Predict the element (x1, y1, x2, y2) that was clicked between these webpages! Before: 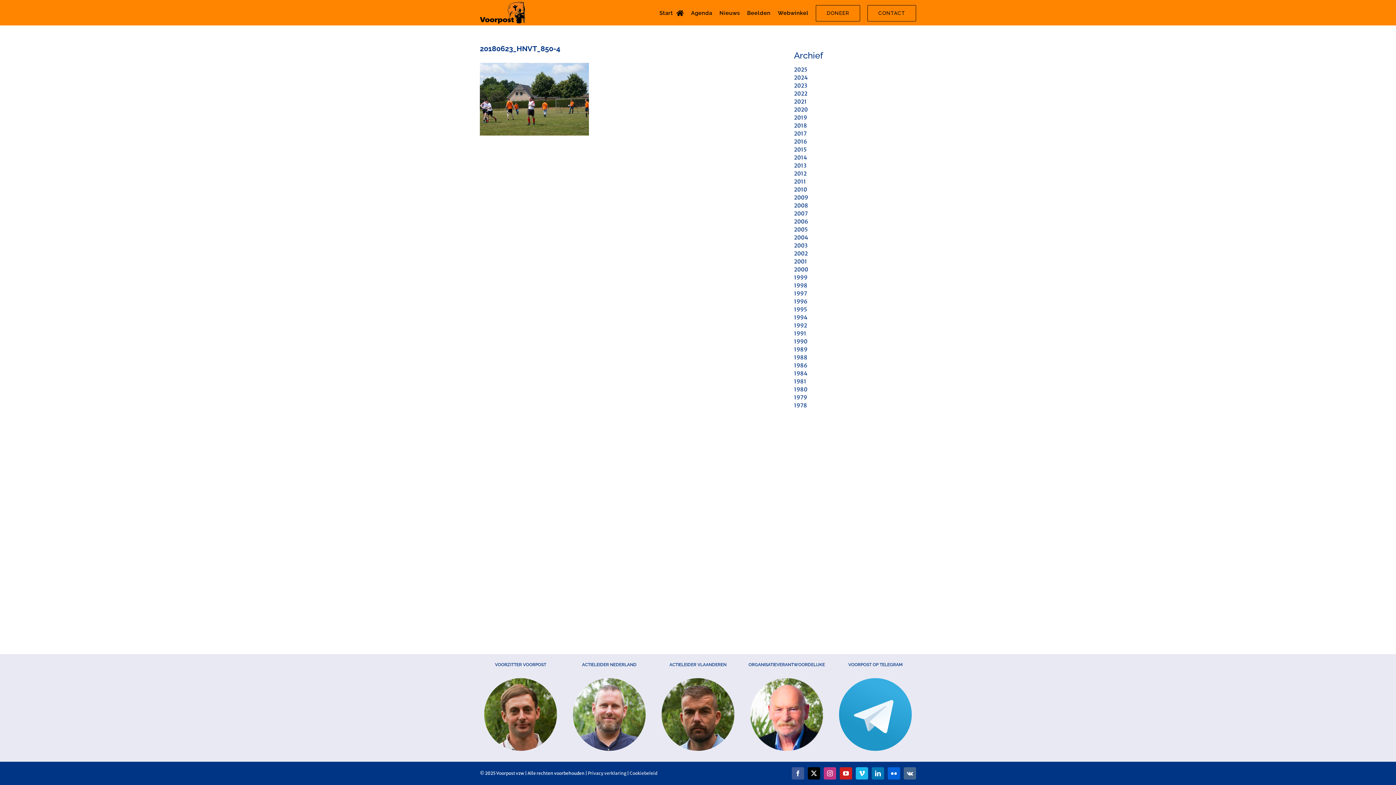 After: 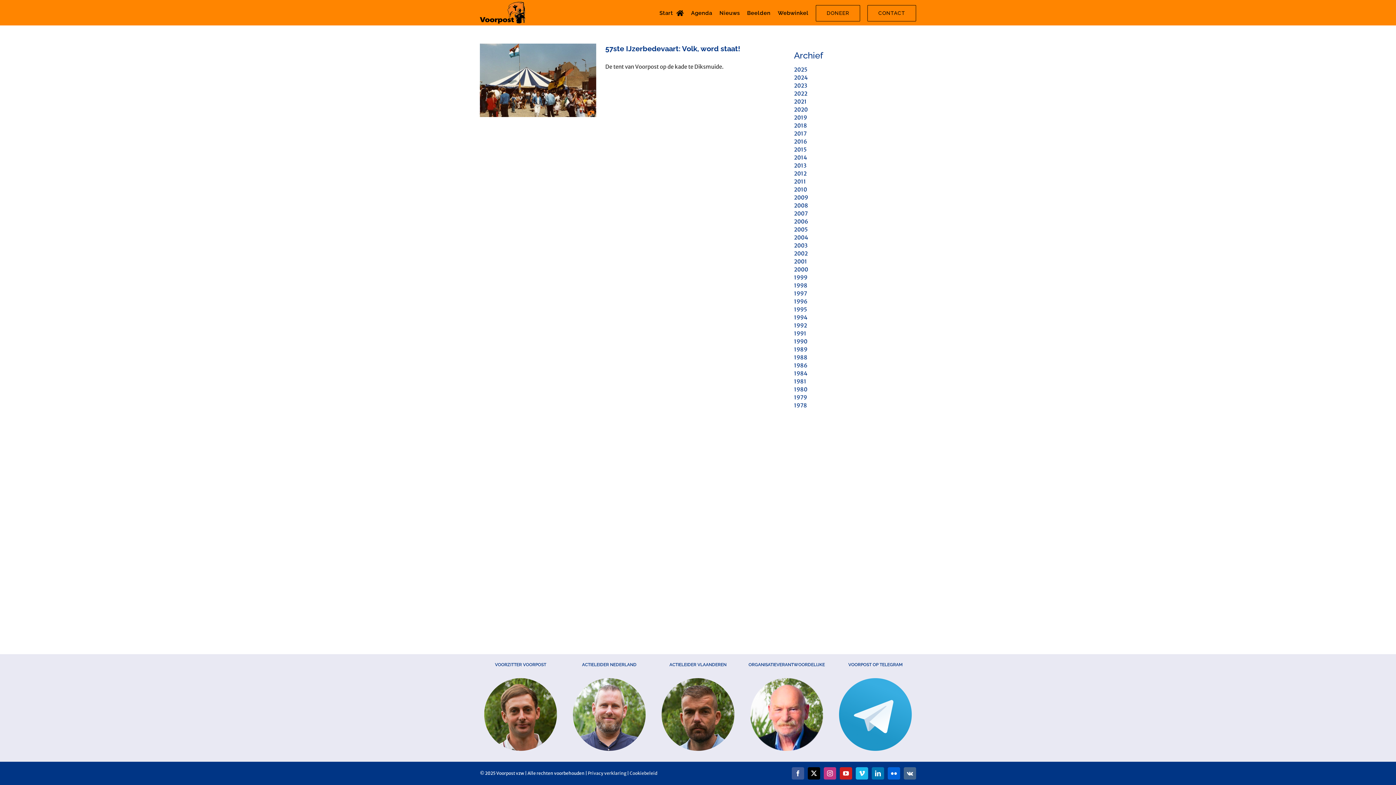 Action: bbox: (794, 370, 807, 377) label: 1984